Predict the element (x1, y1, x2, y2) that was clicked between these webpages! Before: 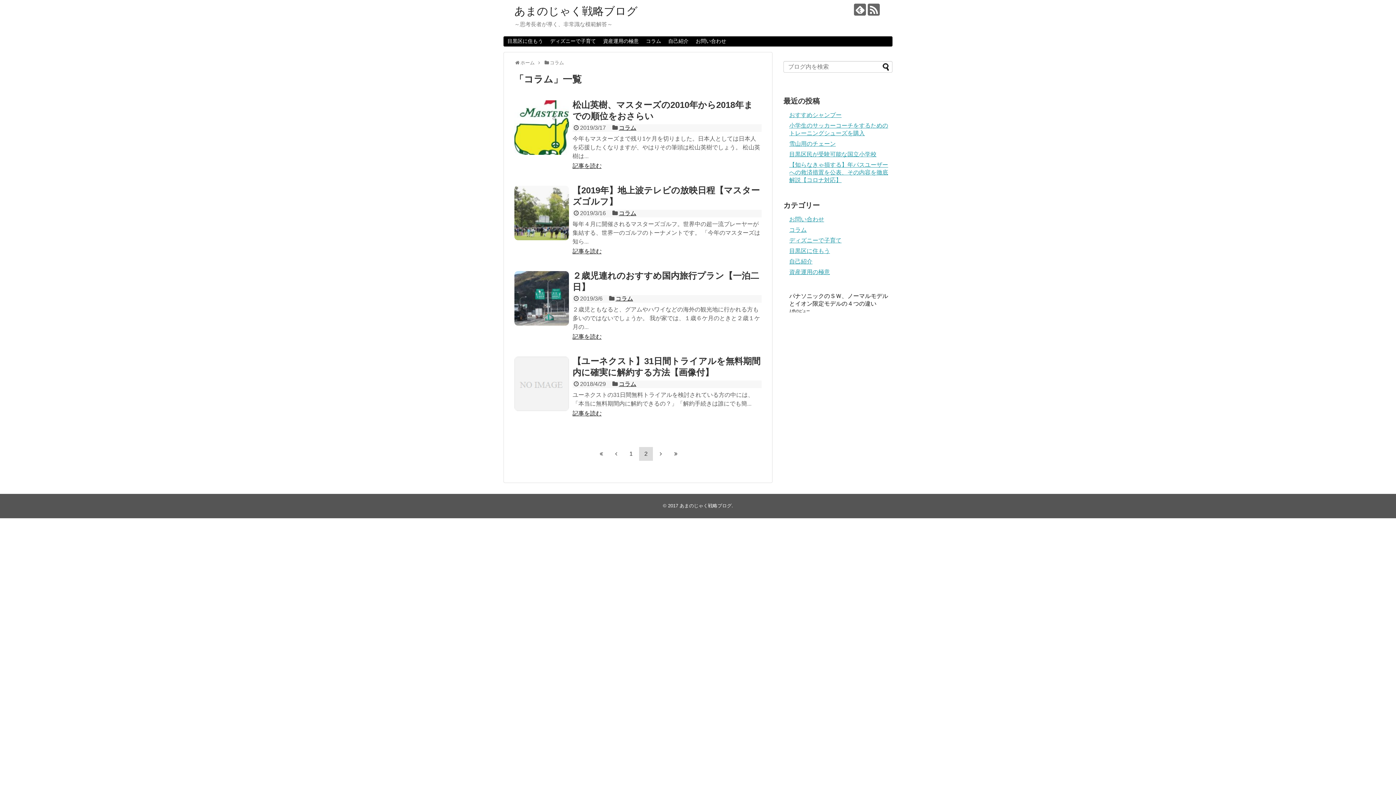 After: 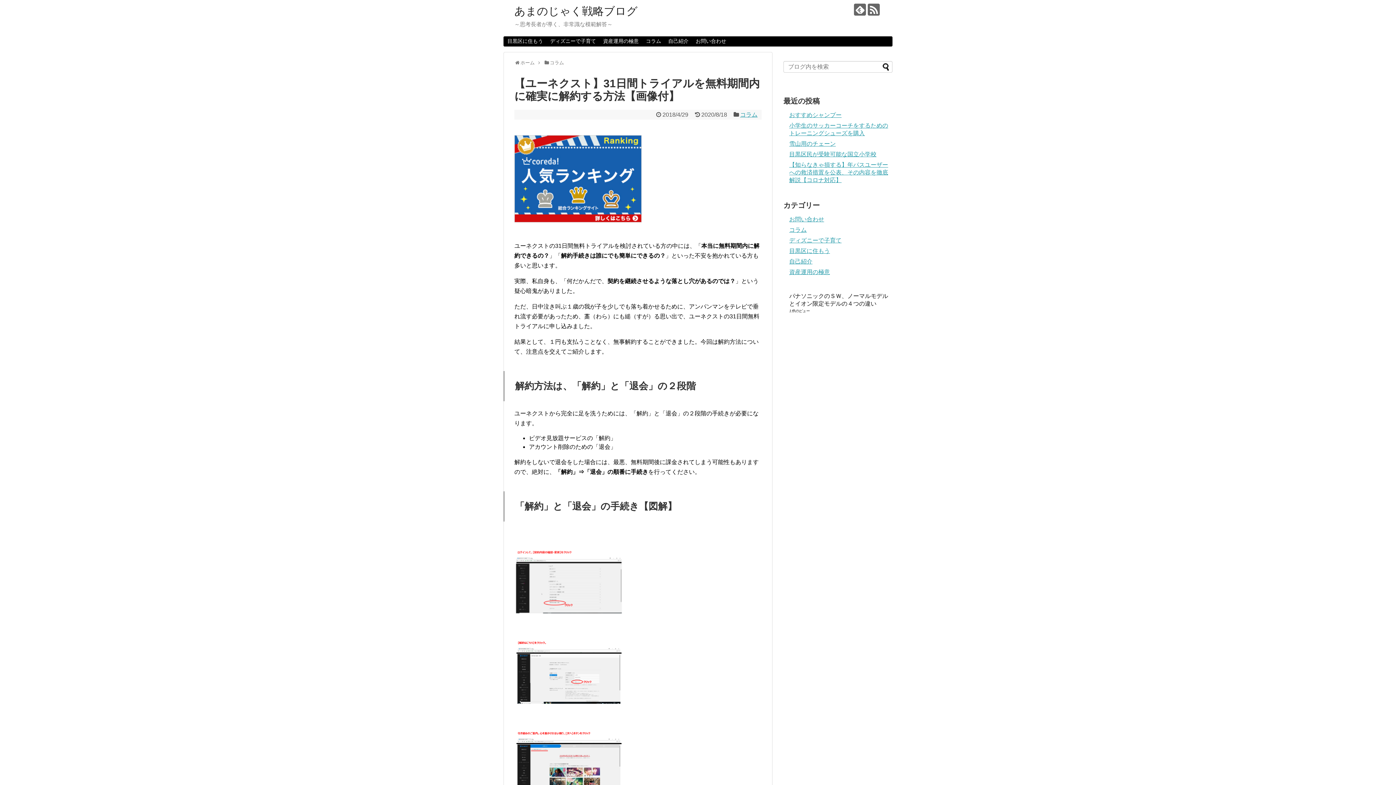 Action: bbox: (514, 356, 569, 411)